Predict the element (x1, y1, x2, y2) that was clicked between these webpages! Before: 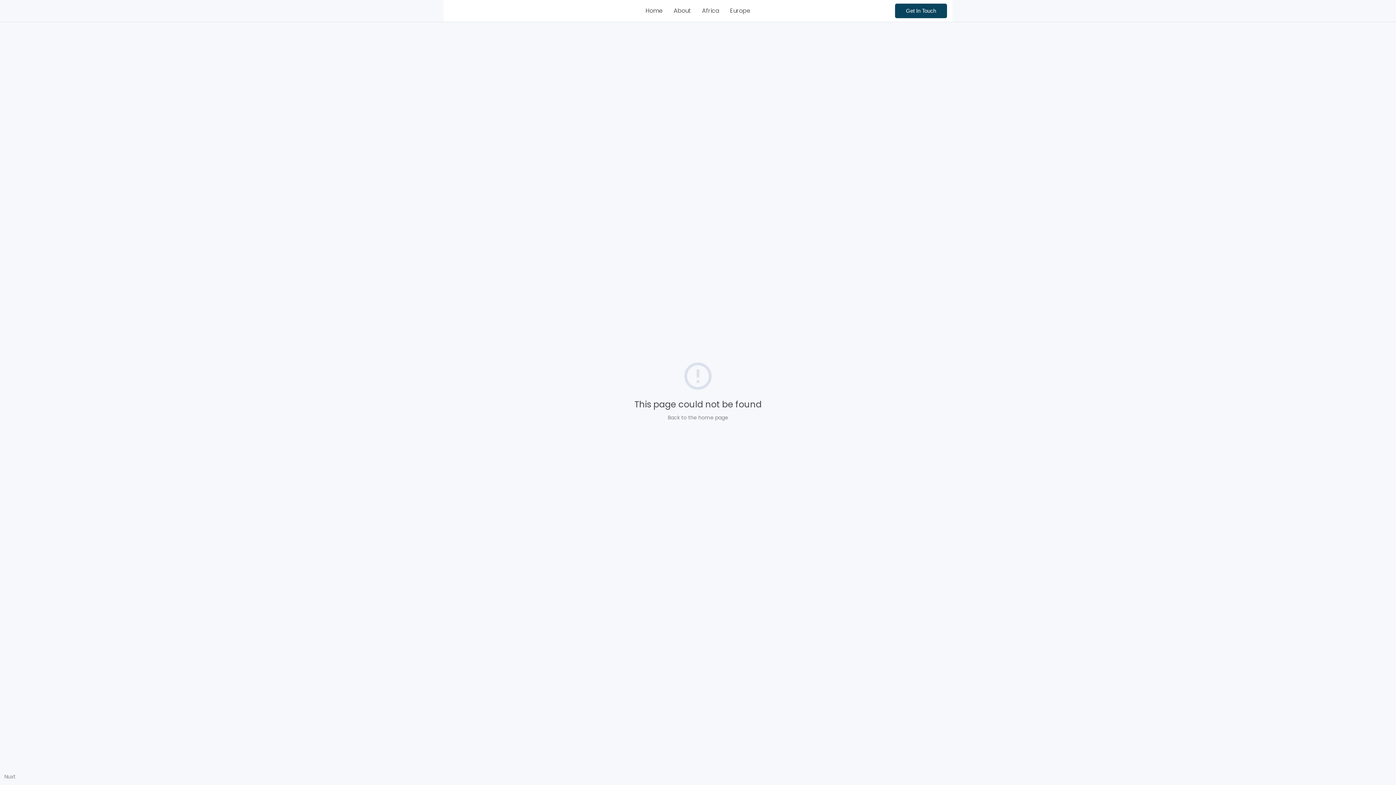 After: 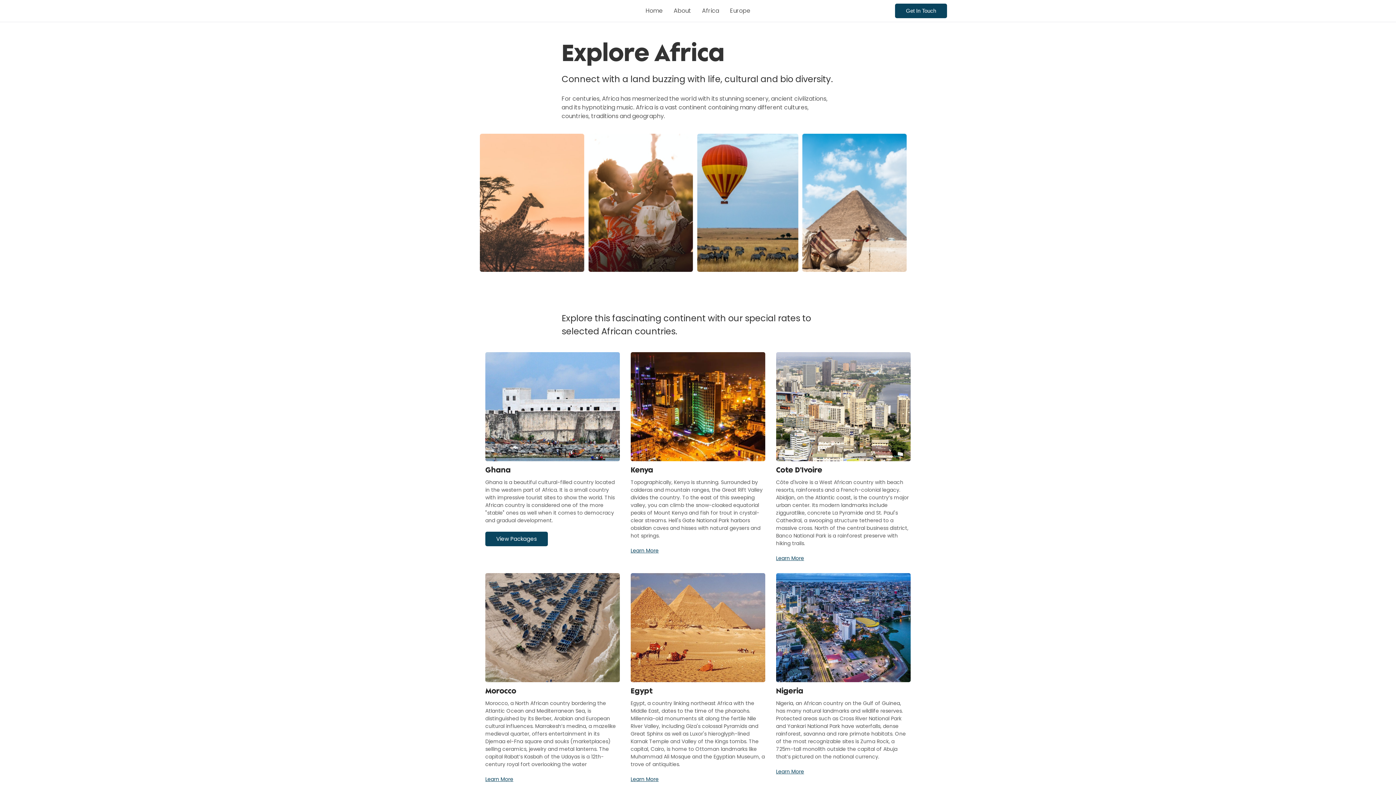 Action: label: Africa bbox: (702, 6, 719, 15)